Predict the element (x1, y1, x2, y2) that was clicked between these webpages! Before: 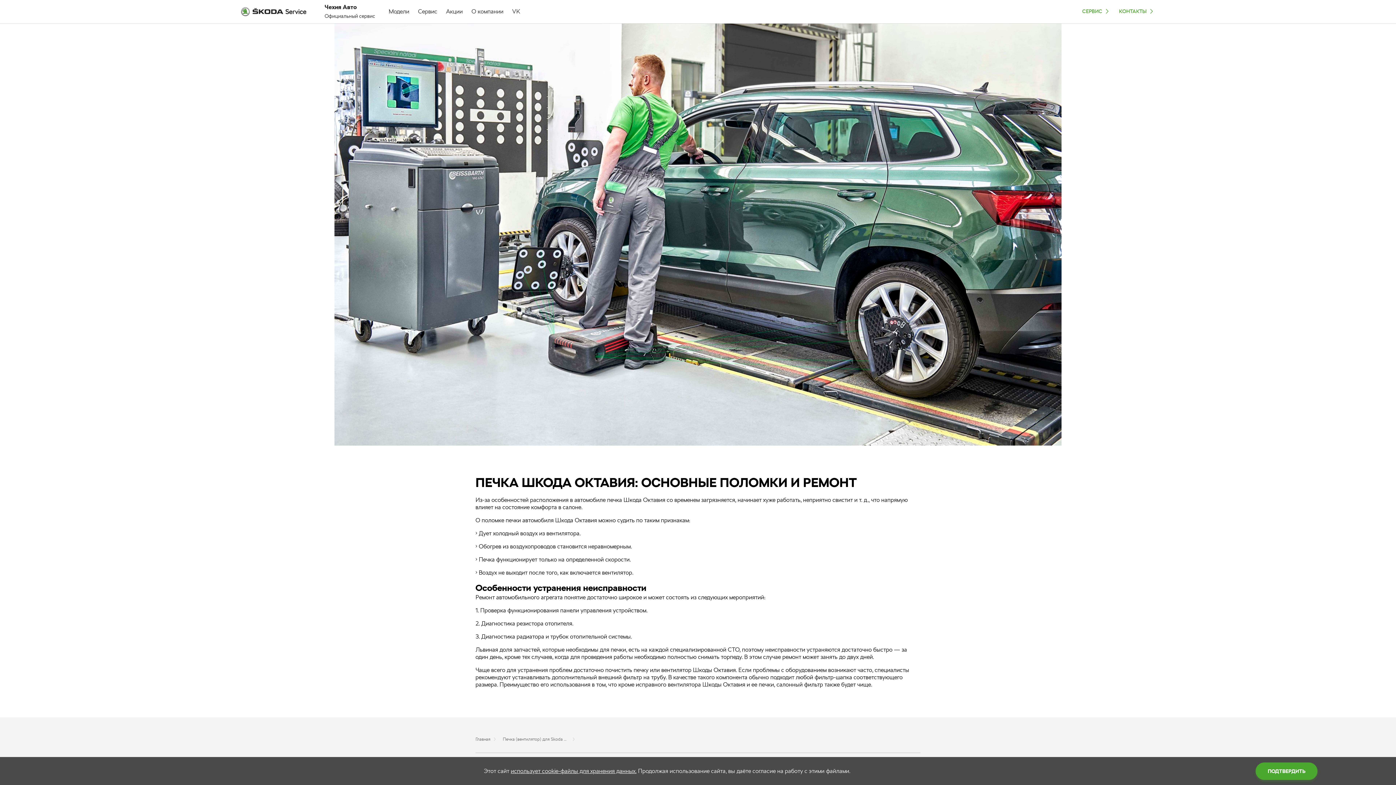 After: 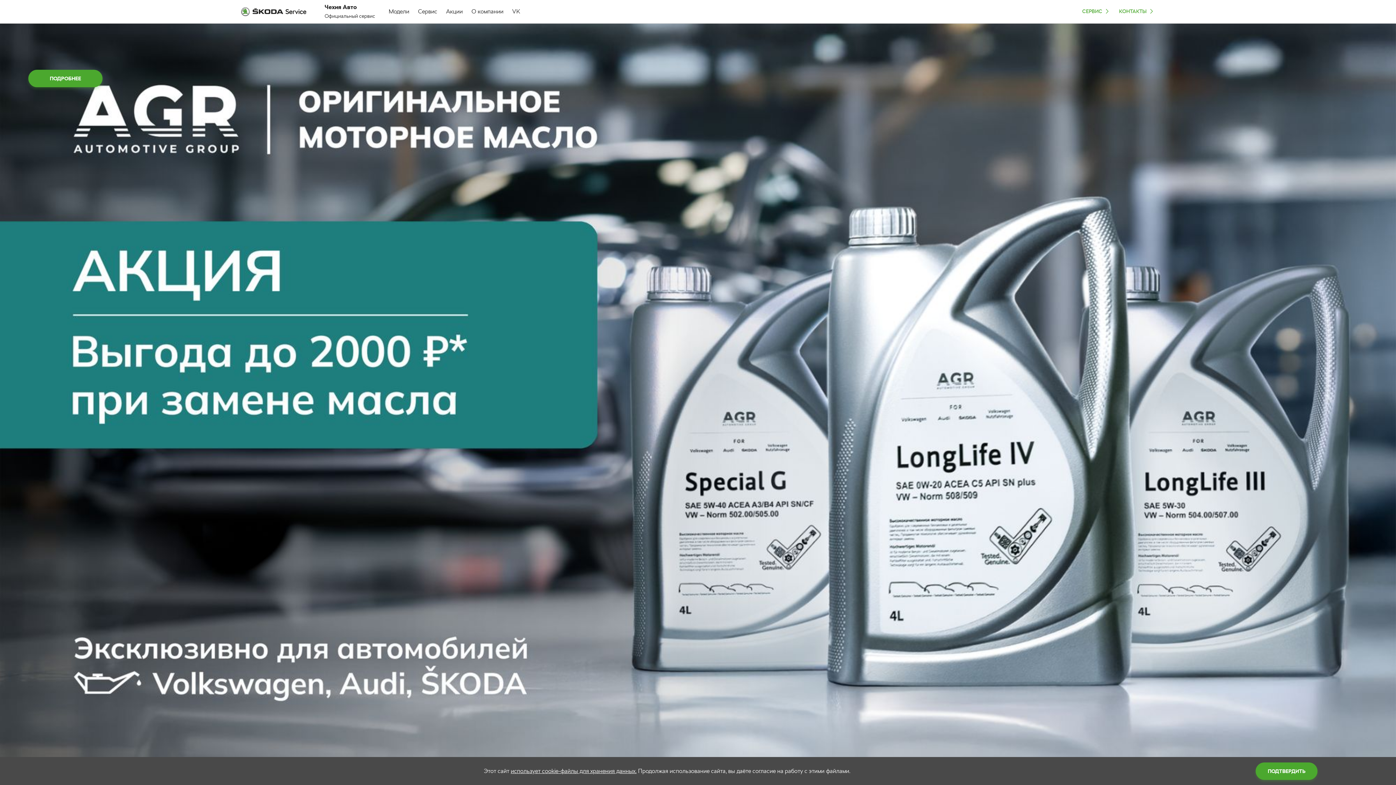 Action: bbox: (238, 4, 309, 19)